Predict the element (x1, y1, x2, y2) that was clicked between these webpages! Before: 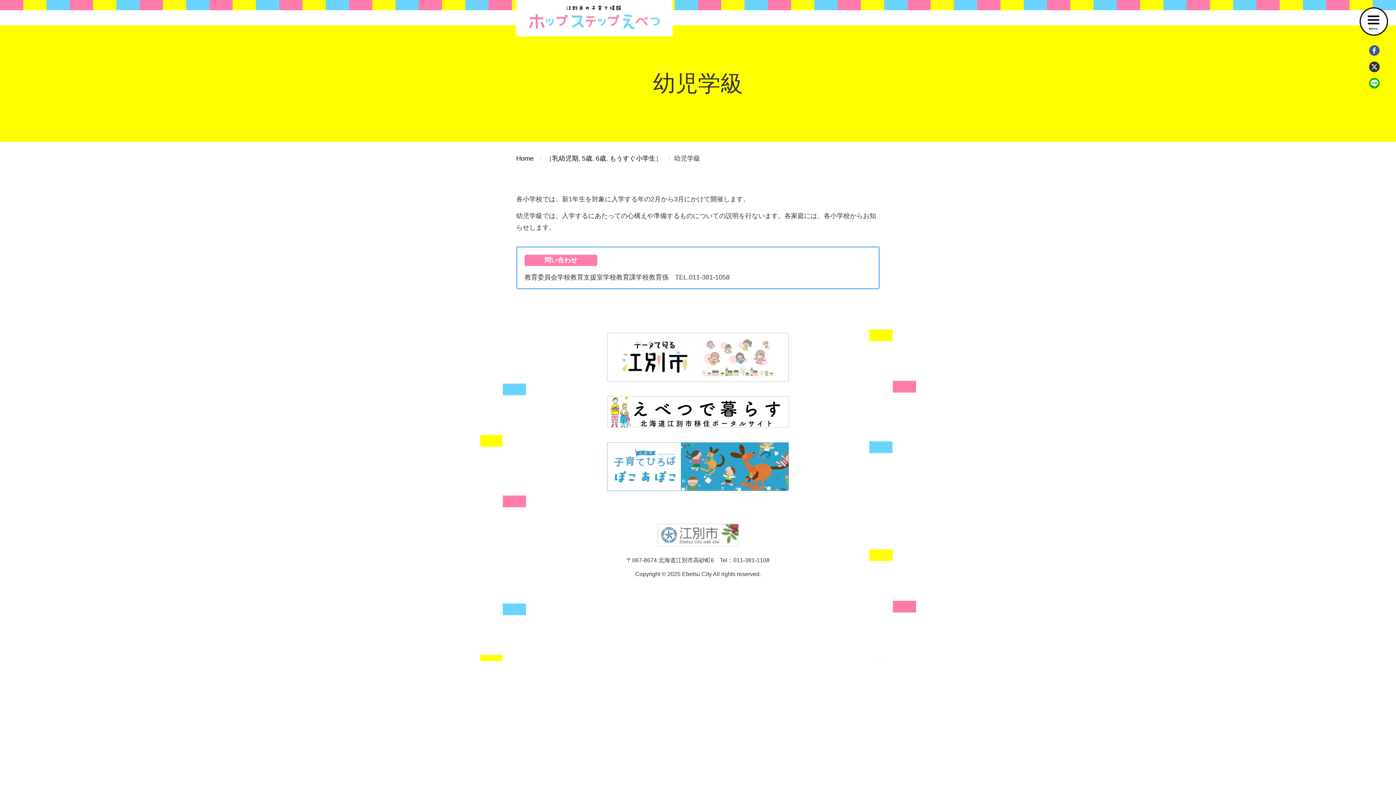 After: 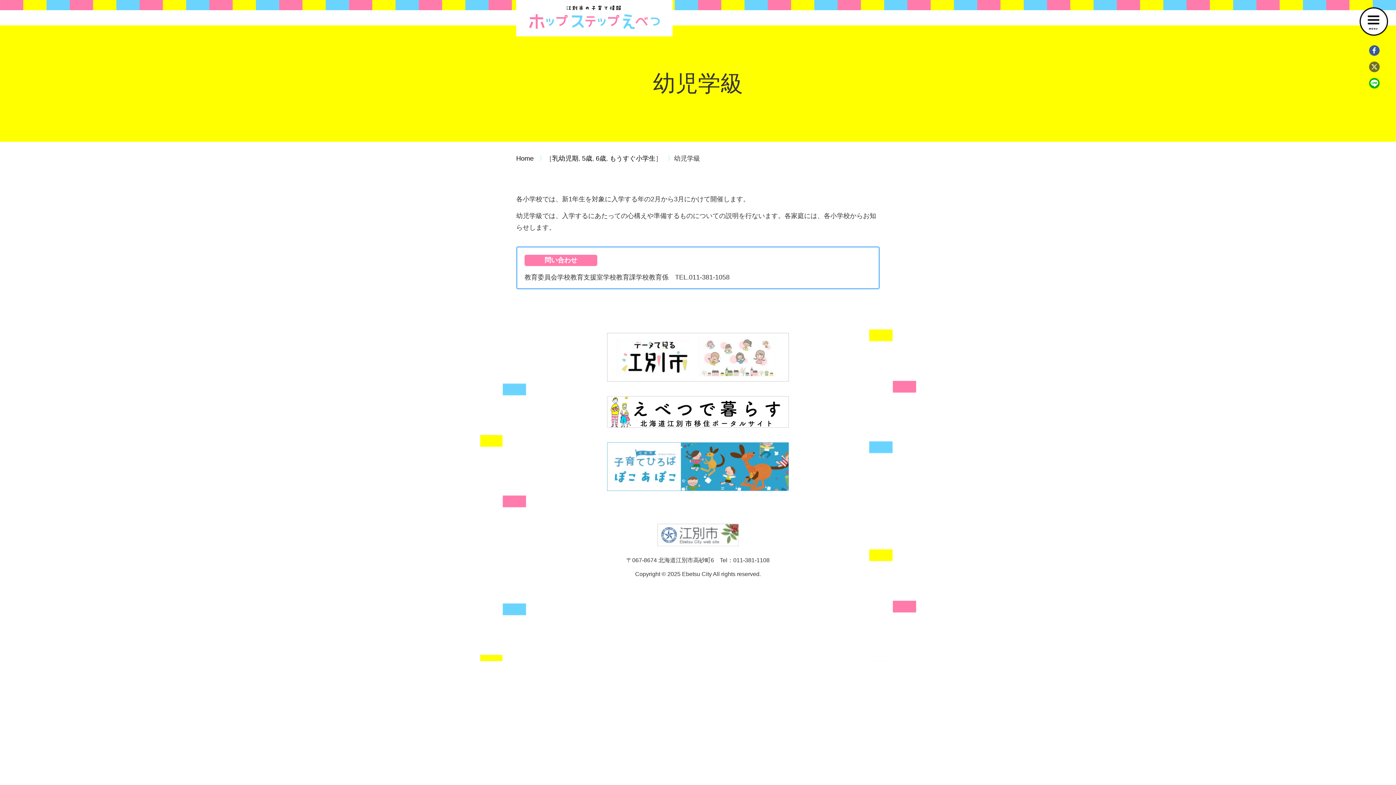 Action: bbox: (1360, 61, 1389, 72)